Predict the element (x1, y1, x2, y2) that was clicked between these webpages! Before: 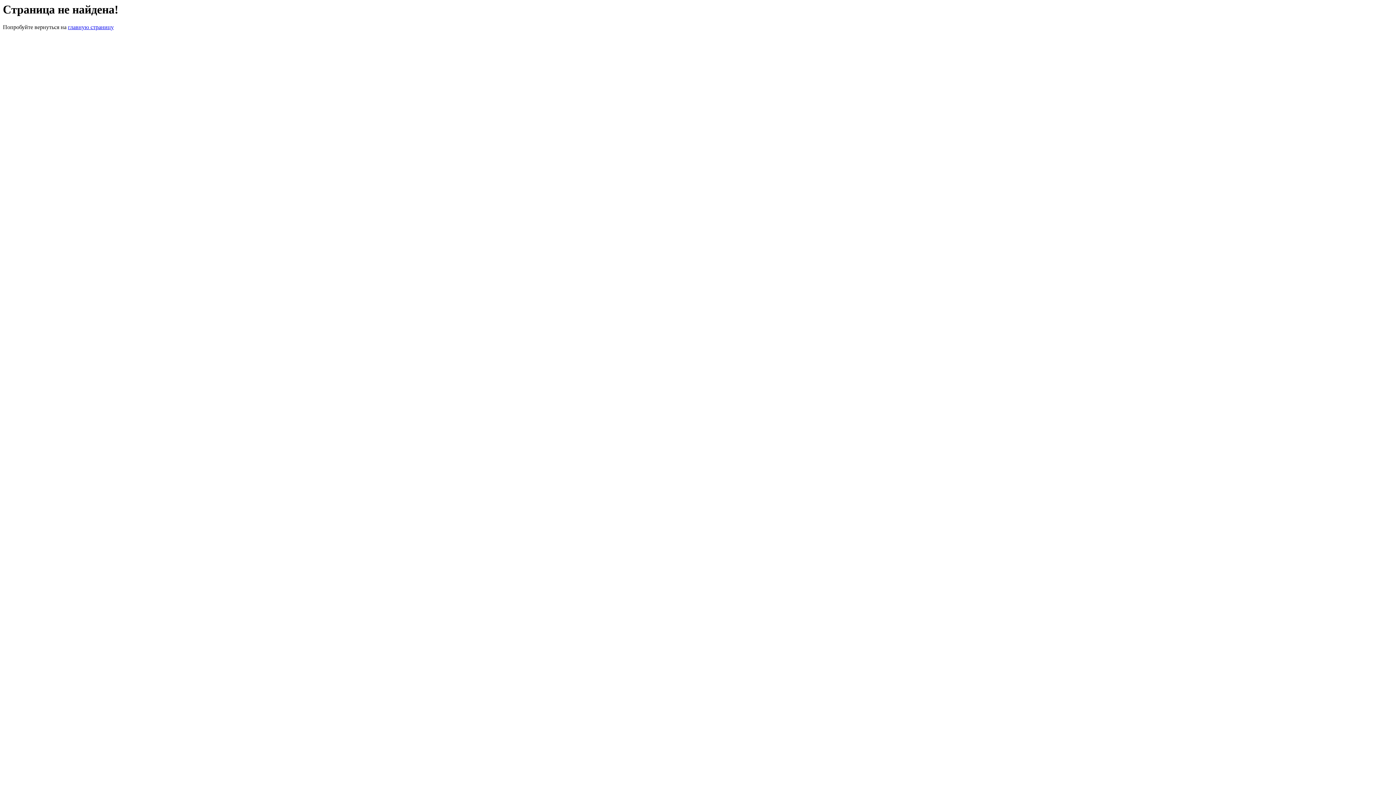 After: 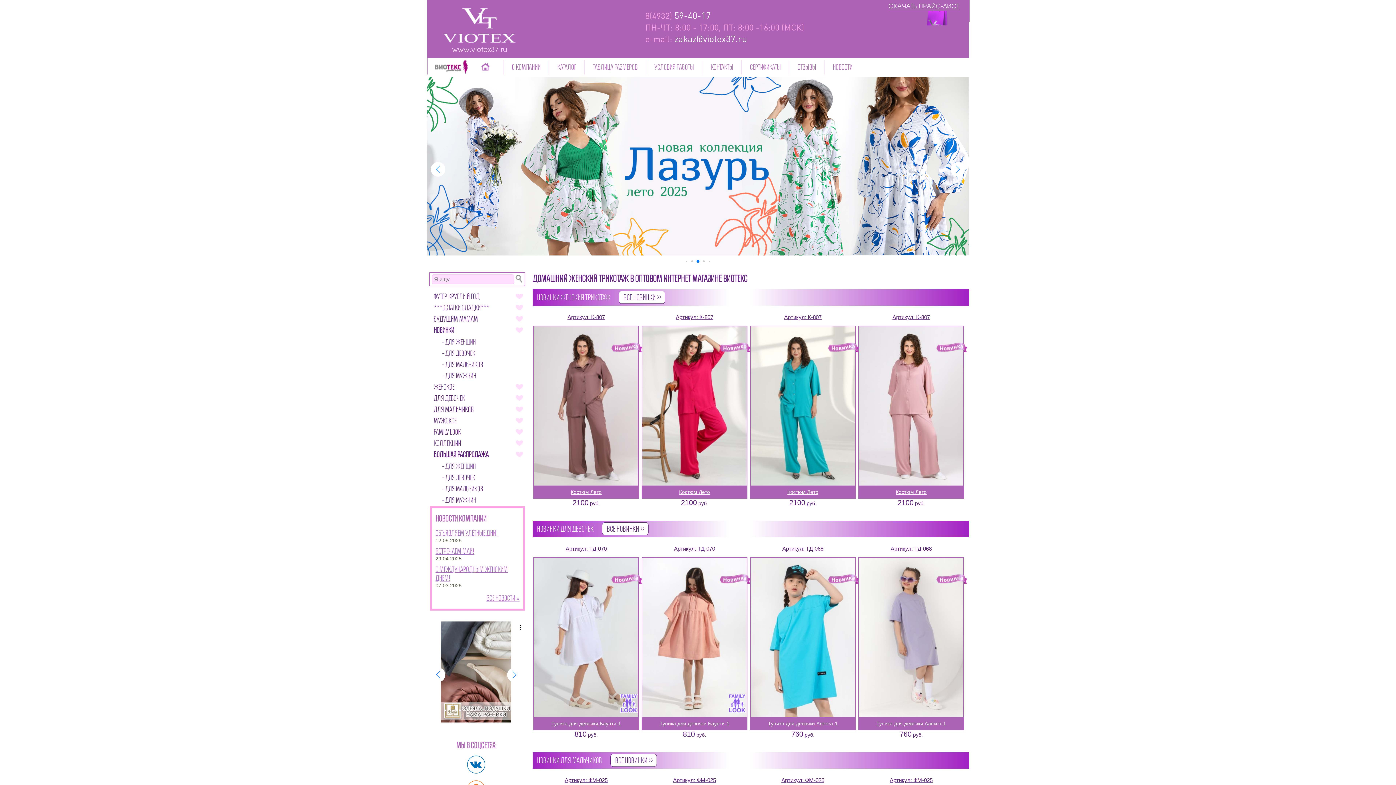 Action: bbox: (68, 24, 113, 30) label: главную страницу